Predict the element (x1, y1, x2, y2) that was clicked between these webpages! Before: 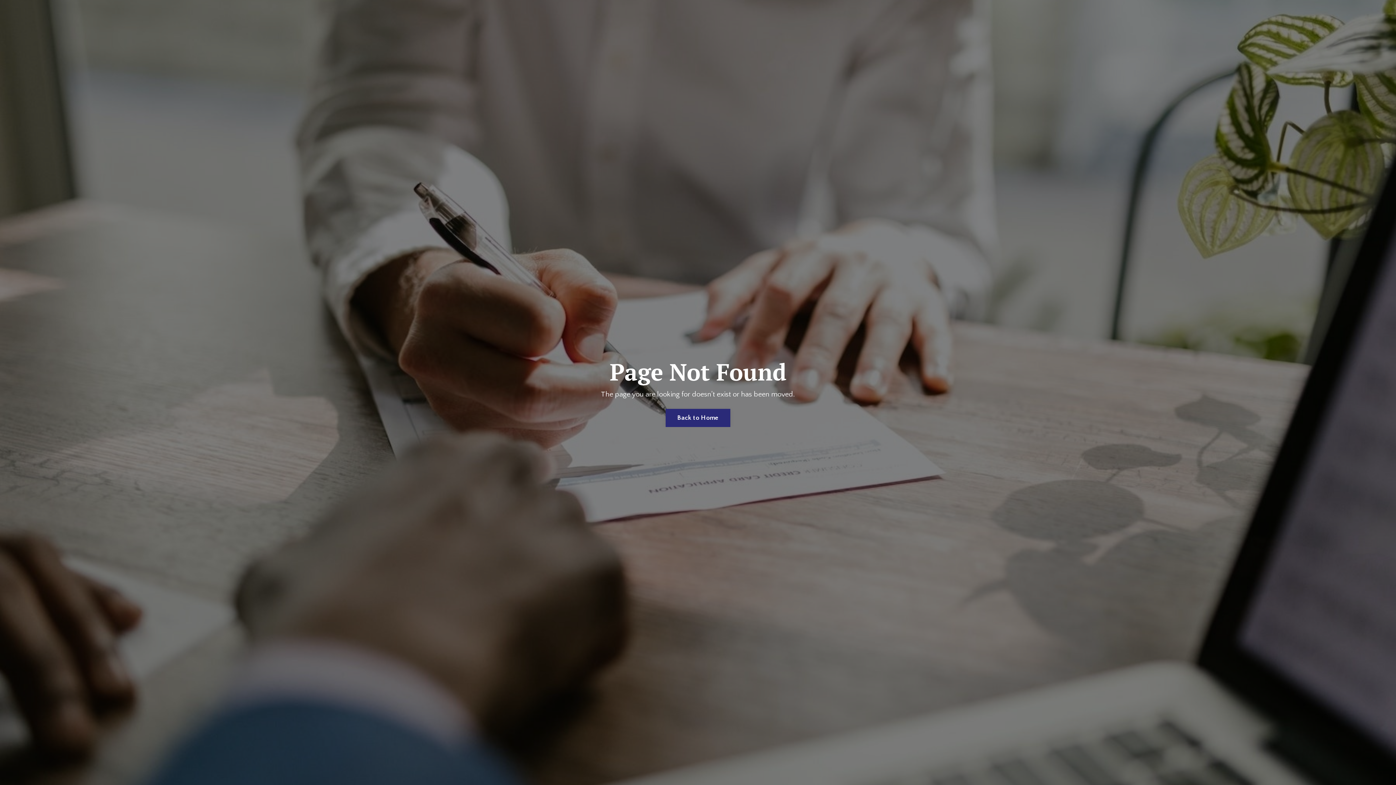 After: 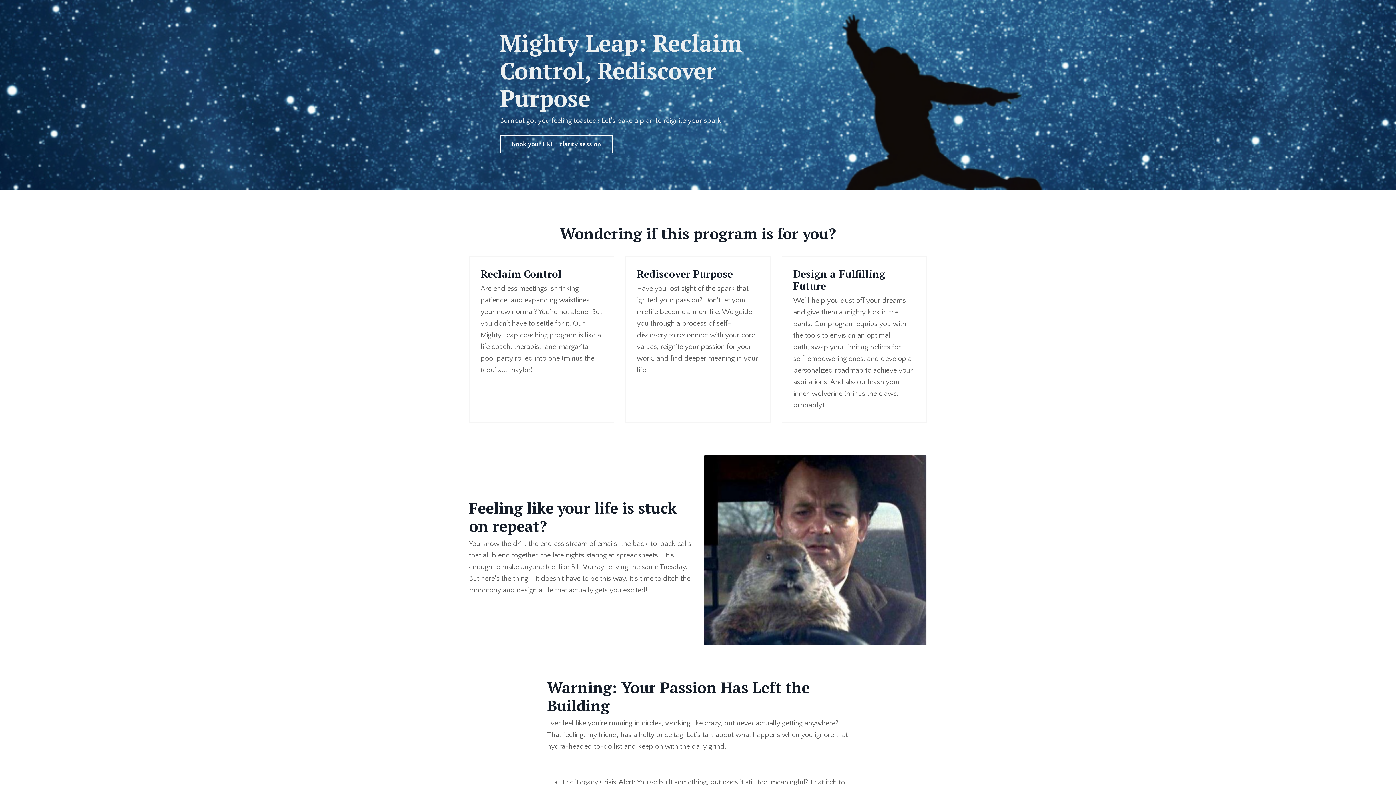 Action: bbox: (665, 409, 730, 427) label: Back to Home